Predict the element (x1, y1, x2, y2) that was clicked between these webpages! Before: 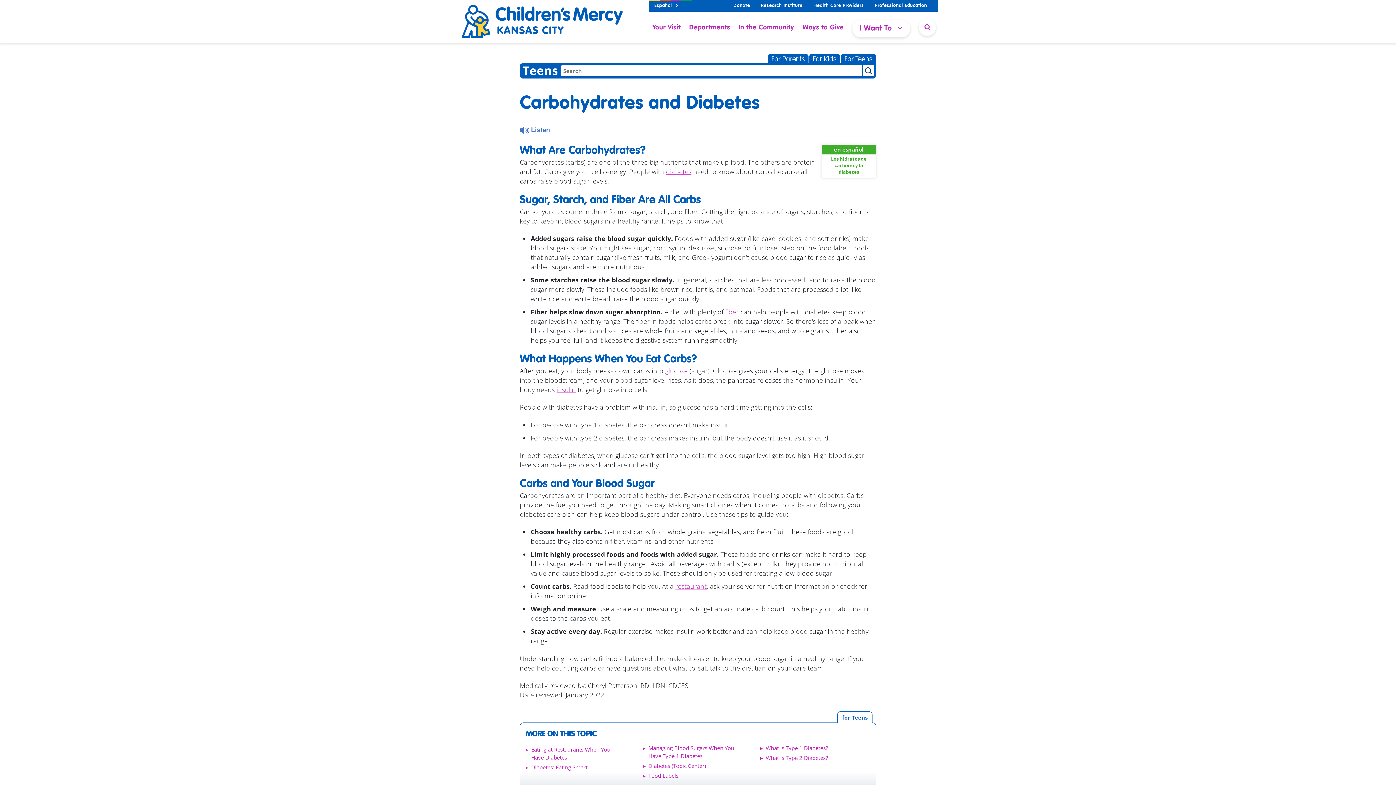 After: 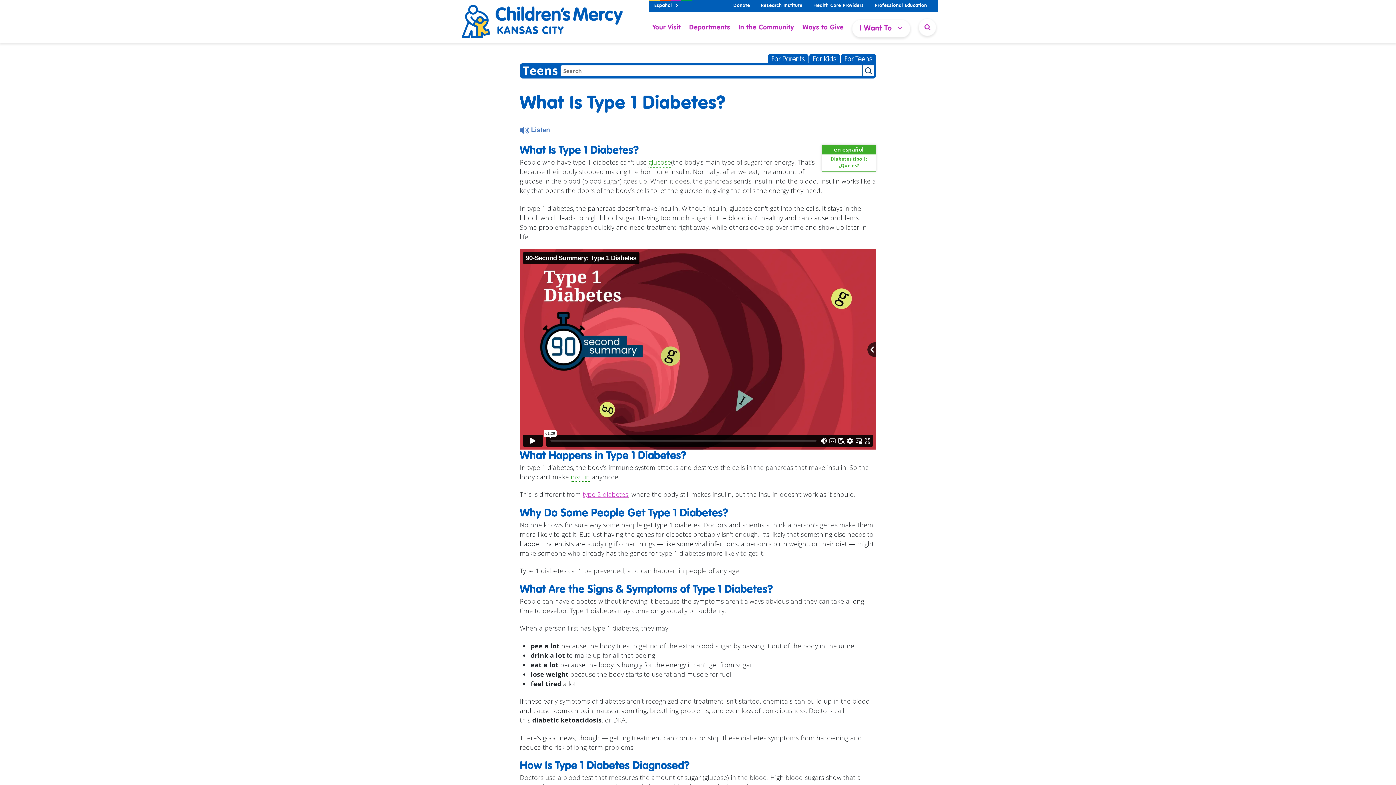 Action: bbox: (765, 744, 828, 752) label: What Is Type 1 Diabetes?